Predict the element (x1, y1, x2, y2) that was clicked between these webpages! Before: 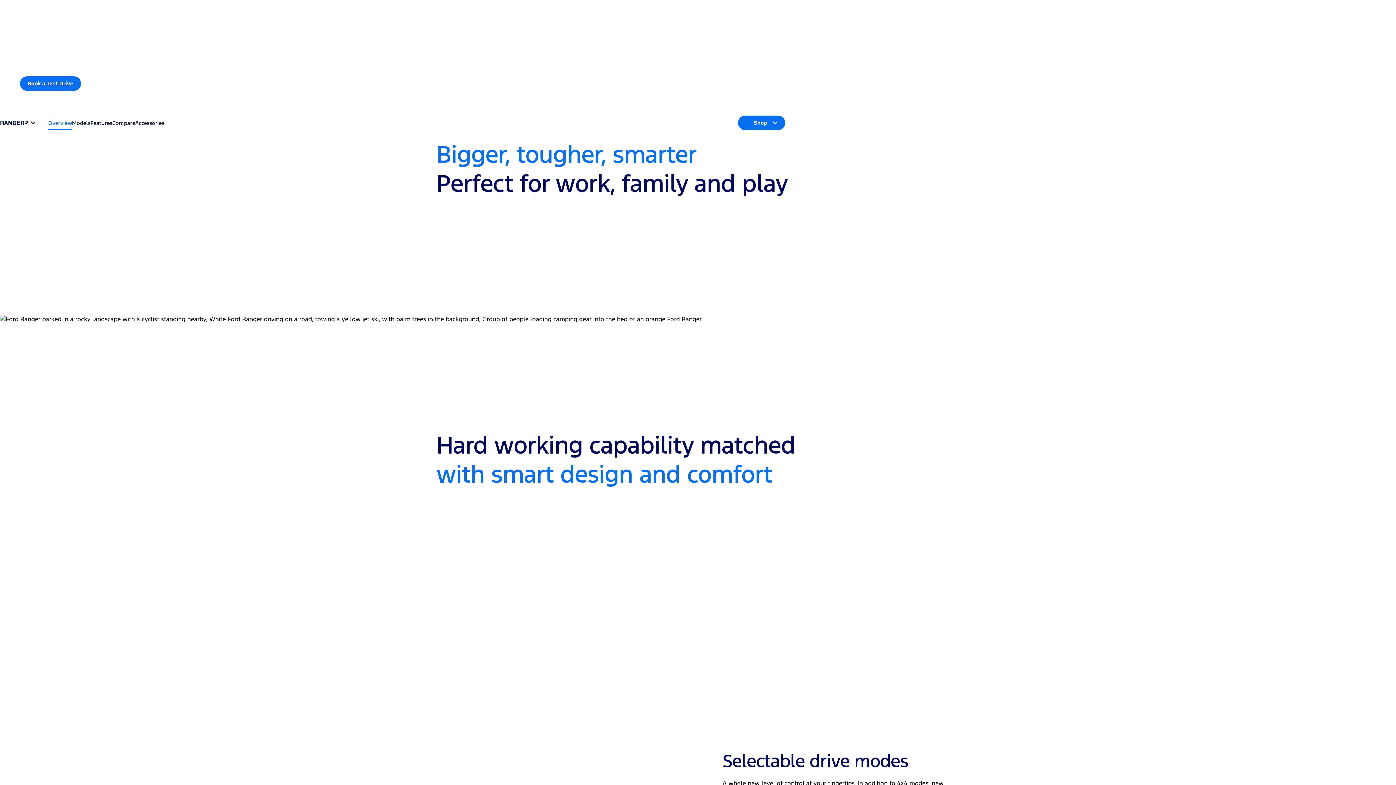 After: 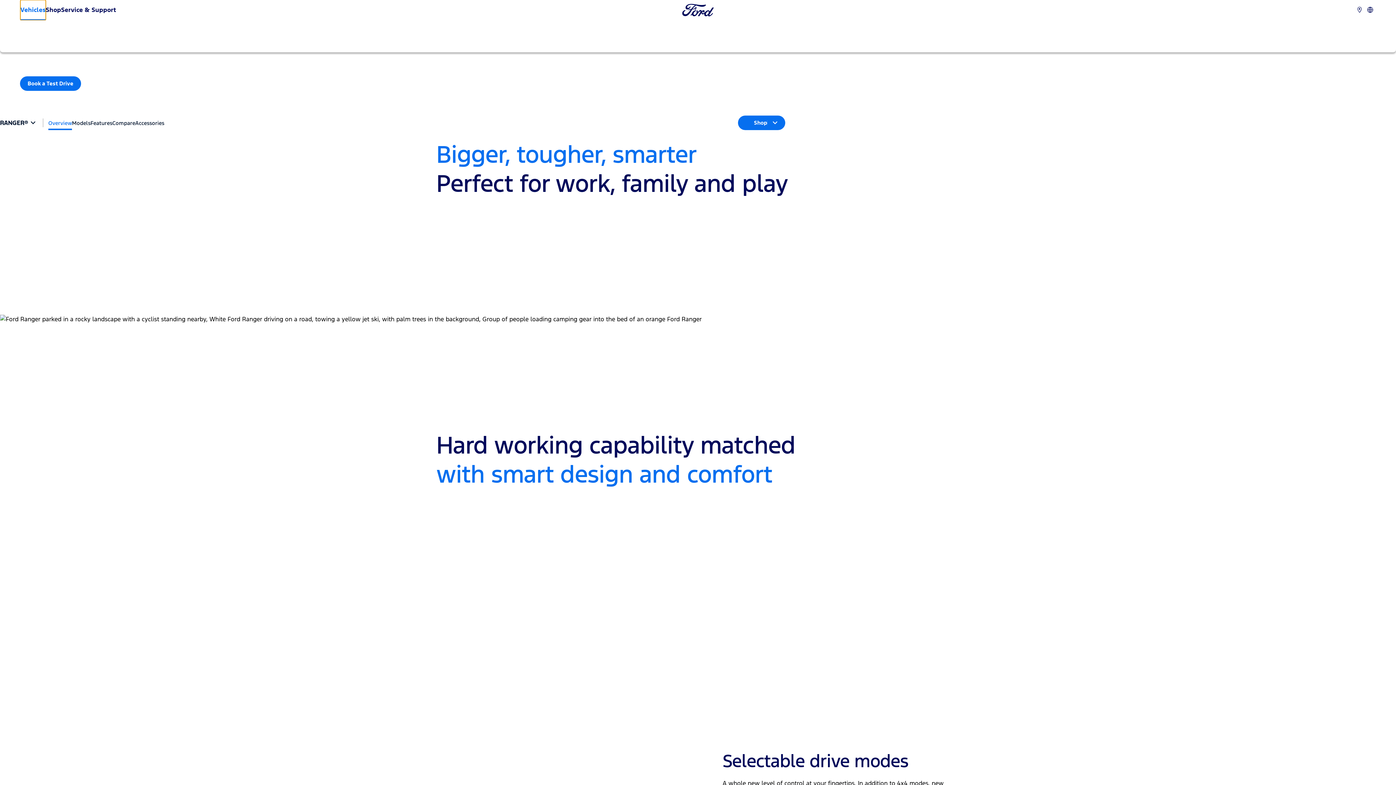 Action: bbox: (20, 0, 45, 20) label: Vehicles